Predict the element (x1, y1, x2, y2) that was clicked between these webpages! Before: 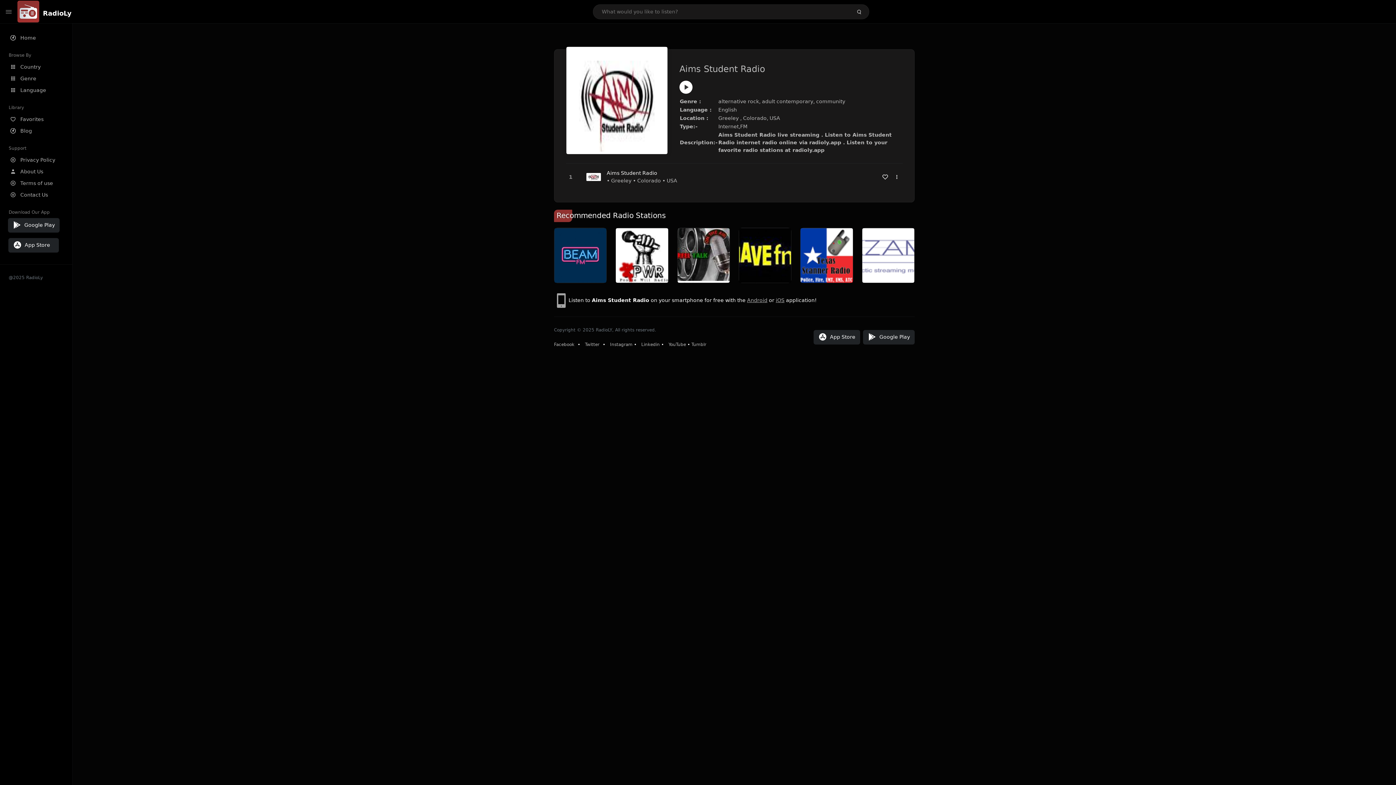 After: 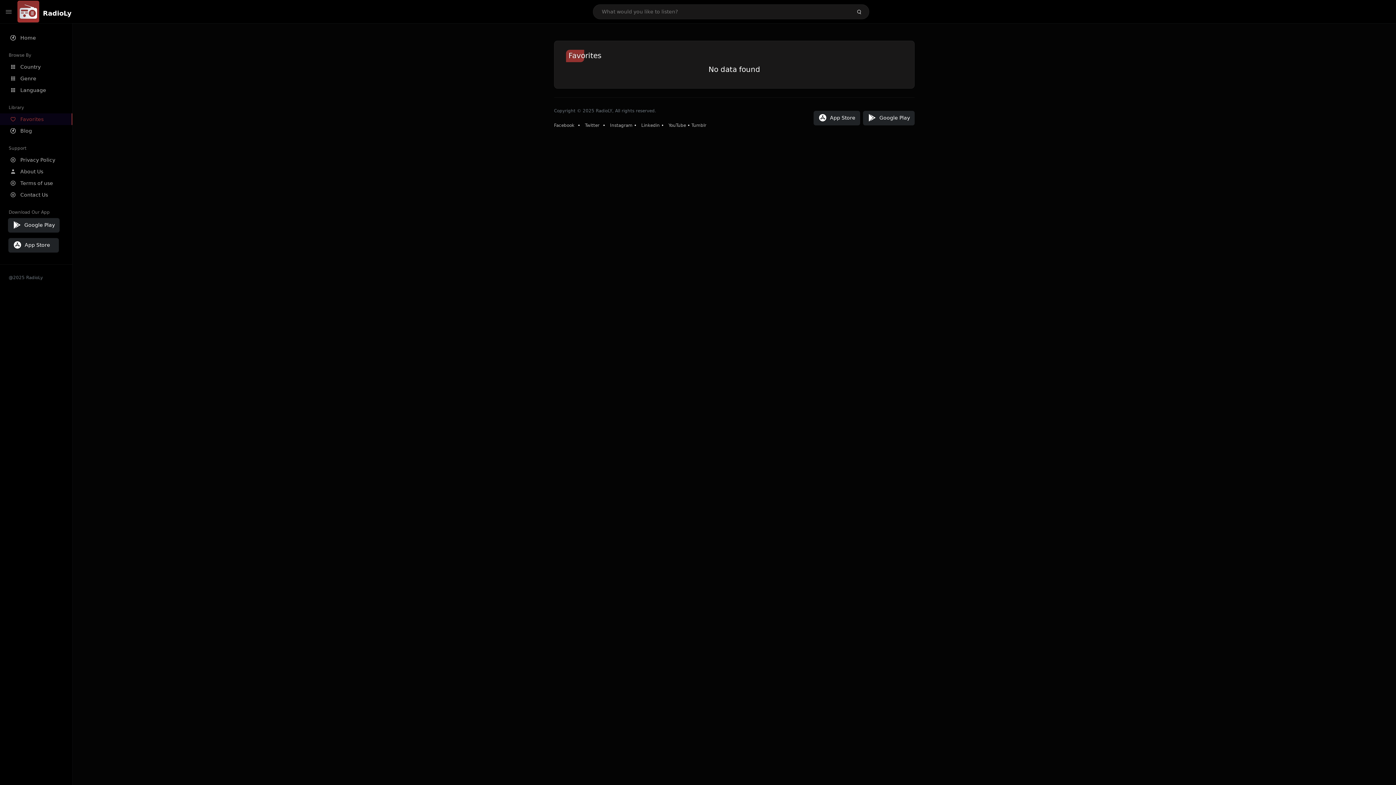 Action: label: Favorites bbox: (0, 113, 72, 125)